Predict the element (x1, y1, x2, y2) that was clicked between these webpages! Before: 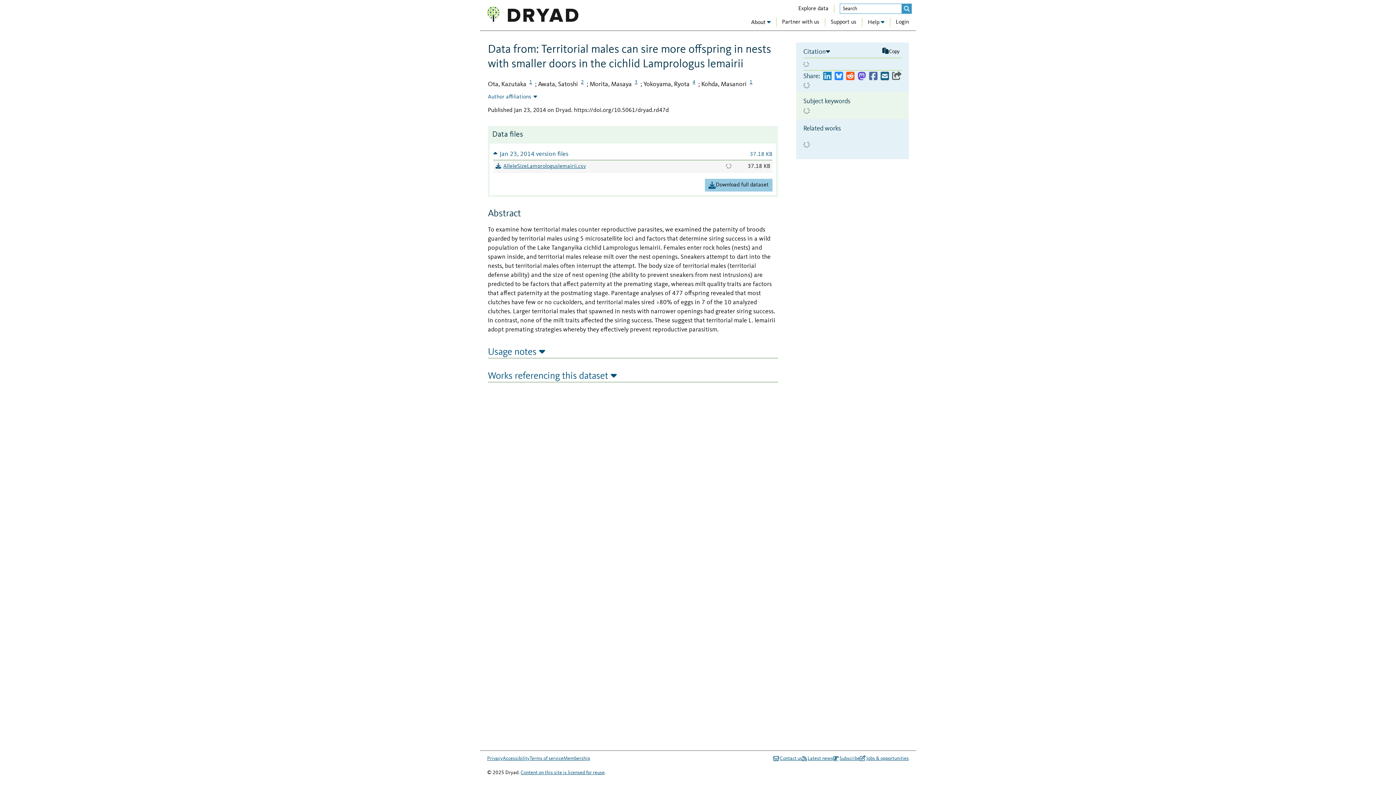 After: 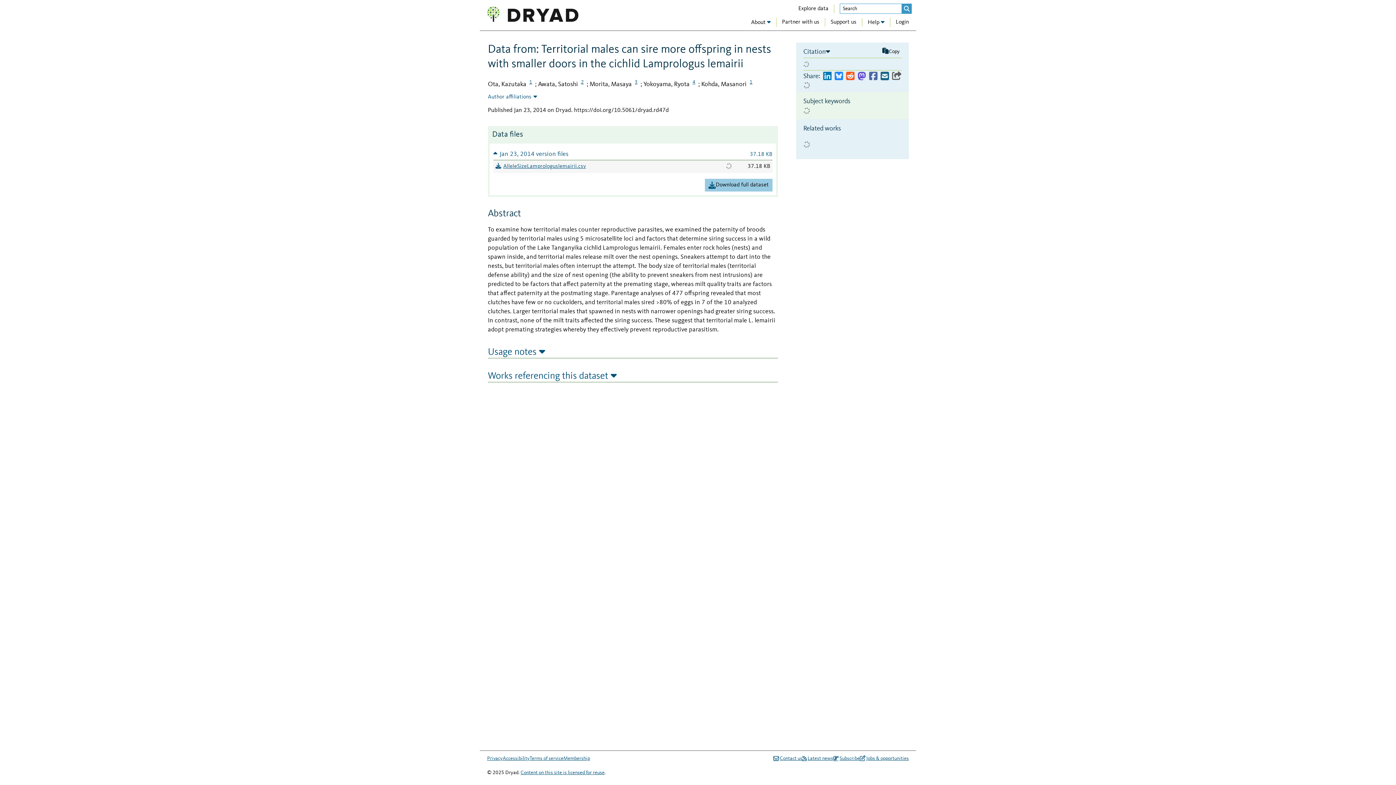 Action: bbox: (823, 71, 831, 81)